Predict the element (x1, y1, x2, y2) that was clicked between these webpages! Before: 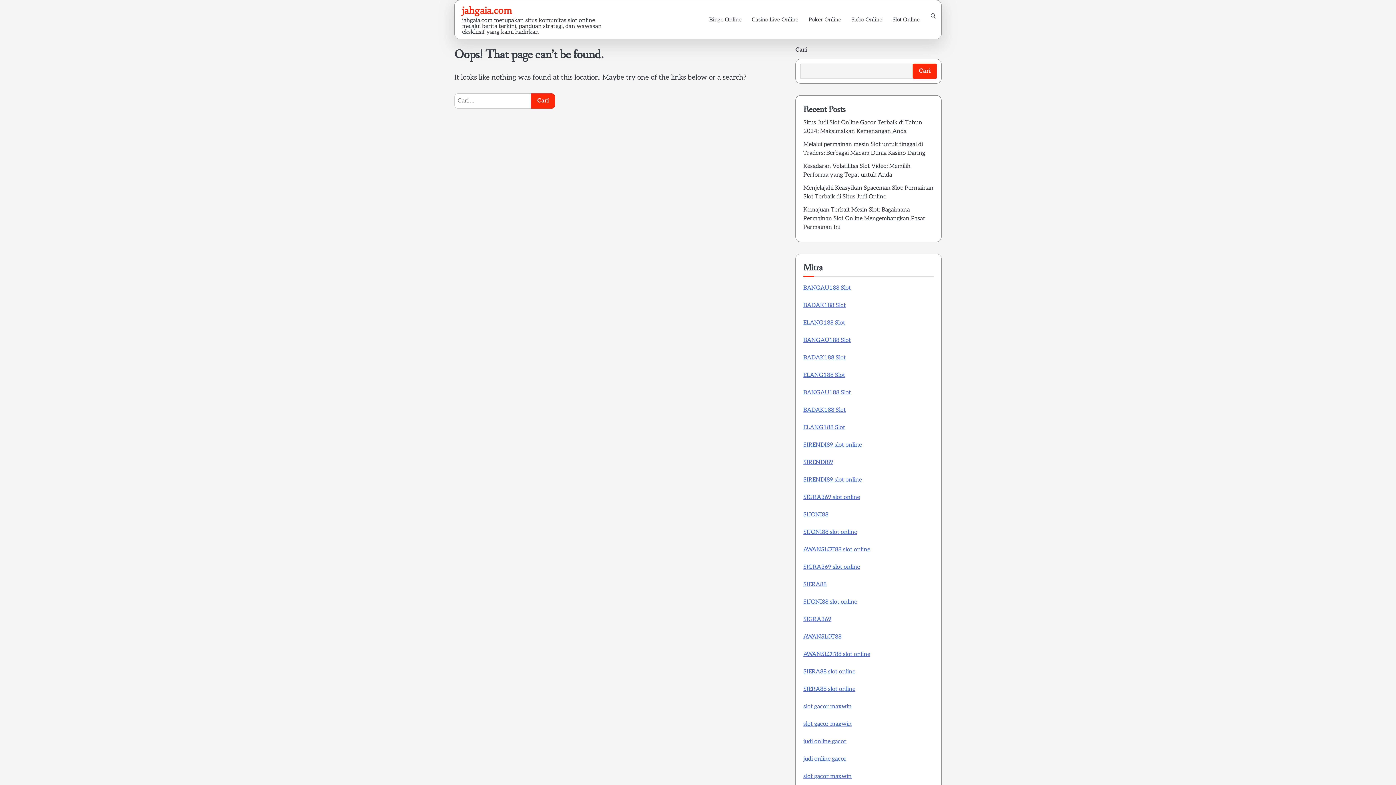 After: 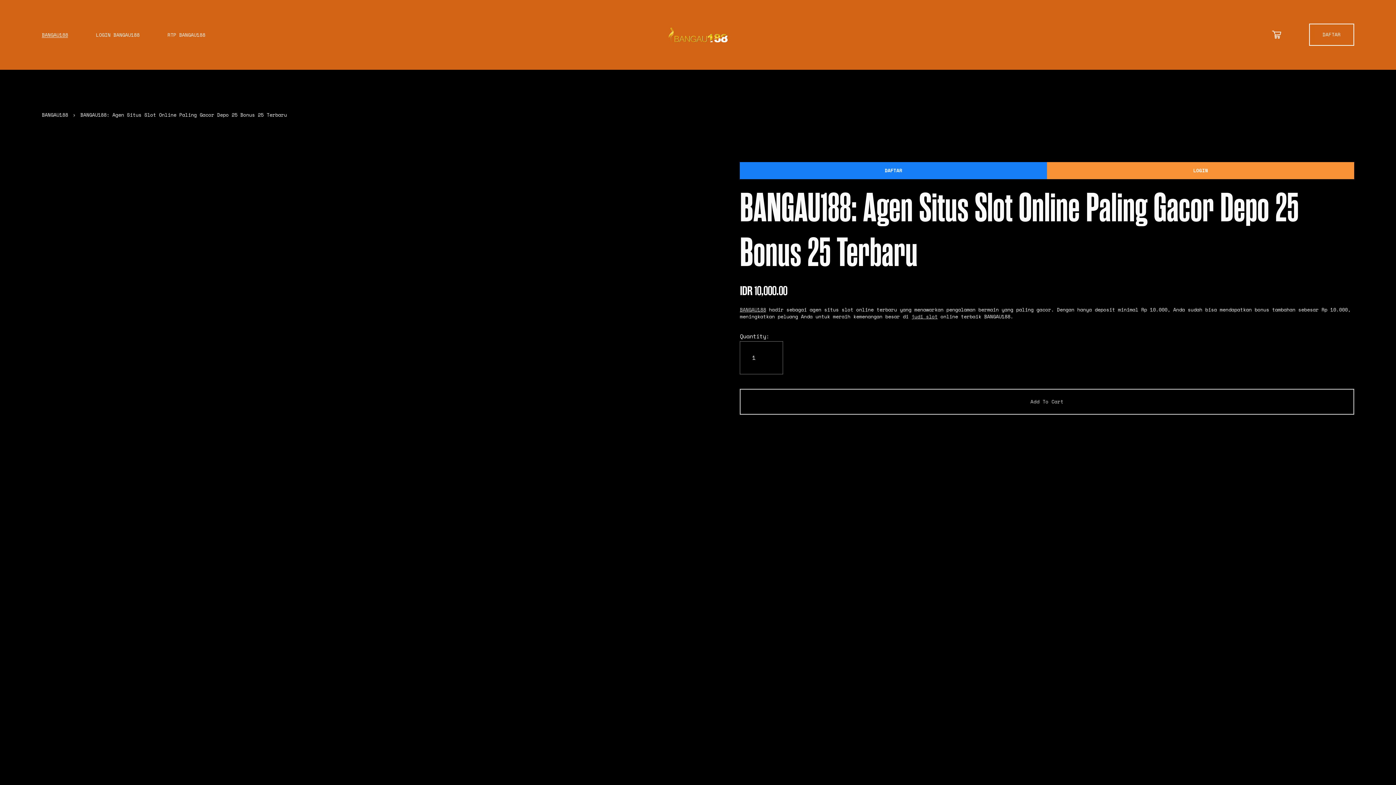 Action: label: BANGAU188 Slot bbox: (803, 337, 851, 344)